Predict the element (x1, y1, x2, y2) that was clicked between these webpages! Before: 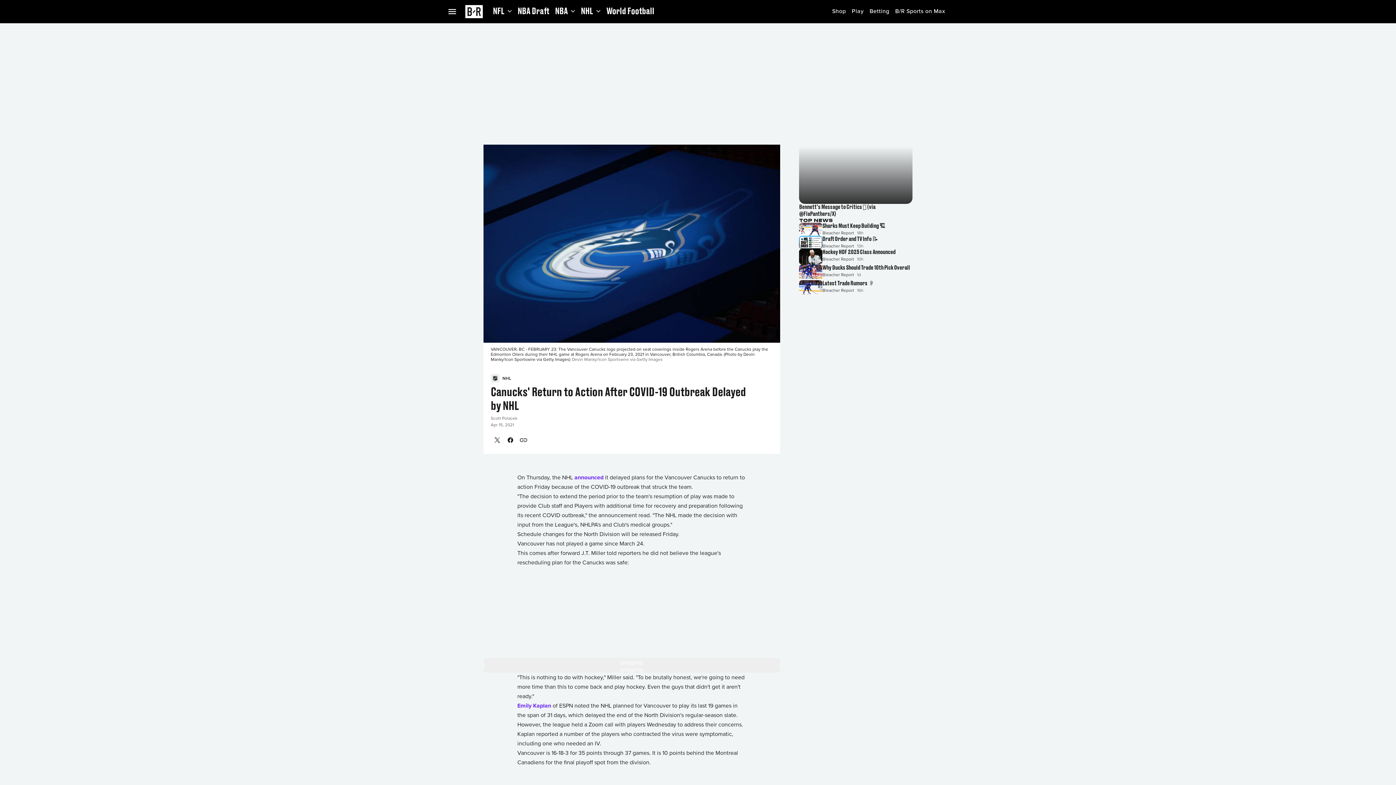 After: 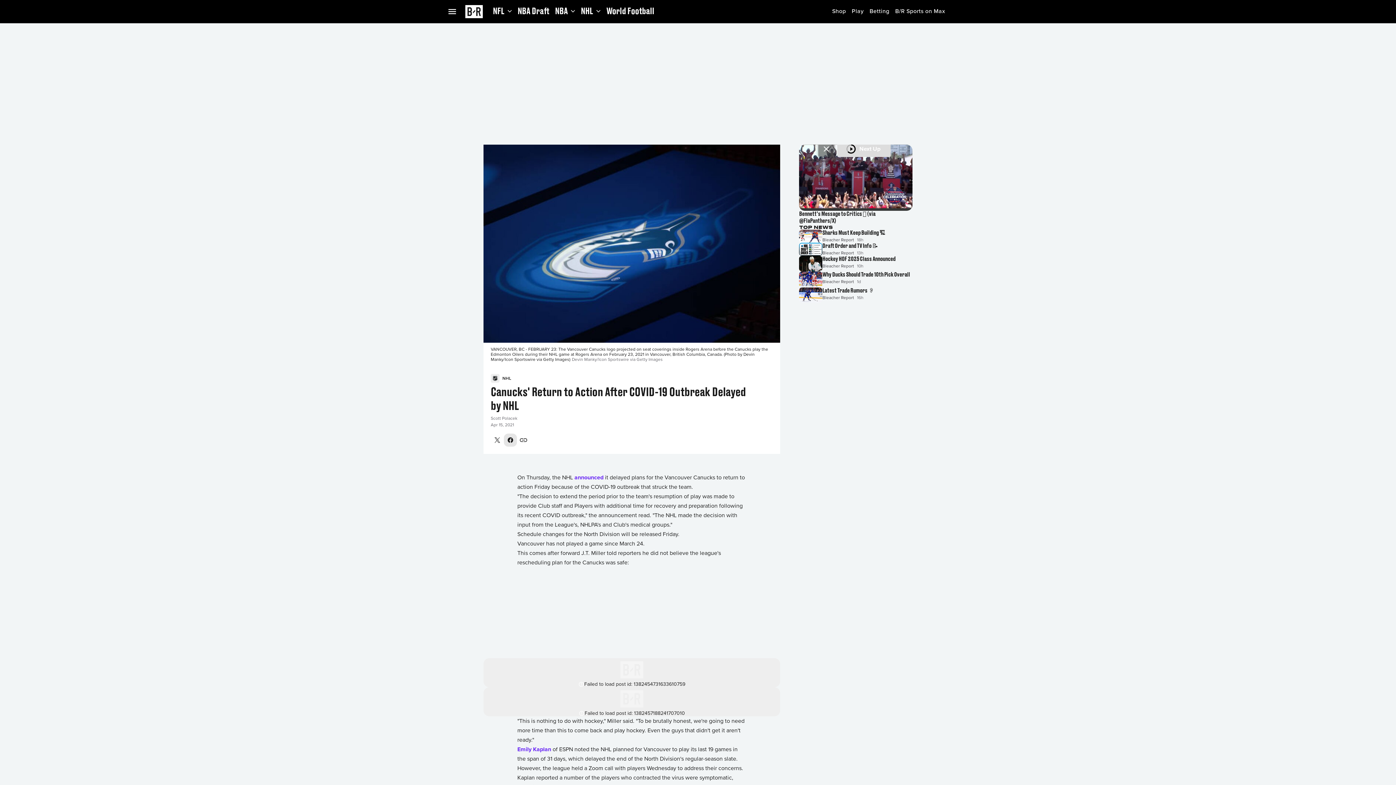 Action: label: Share on Facebook bbox: (504, 433, 517, 446)